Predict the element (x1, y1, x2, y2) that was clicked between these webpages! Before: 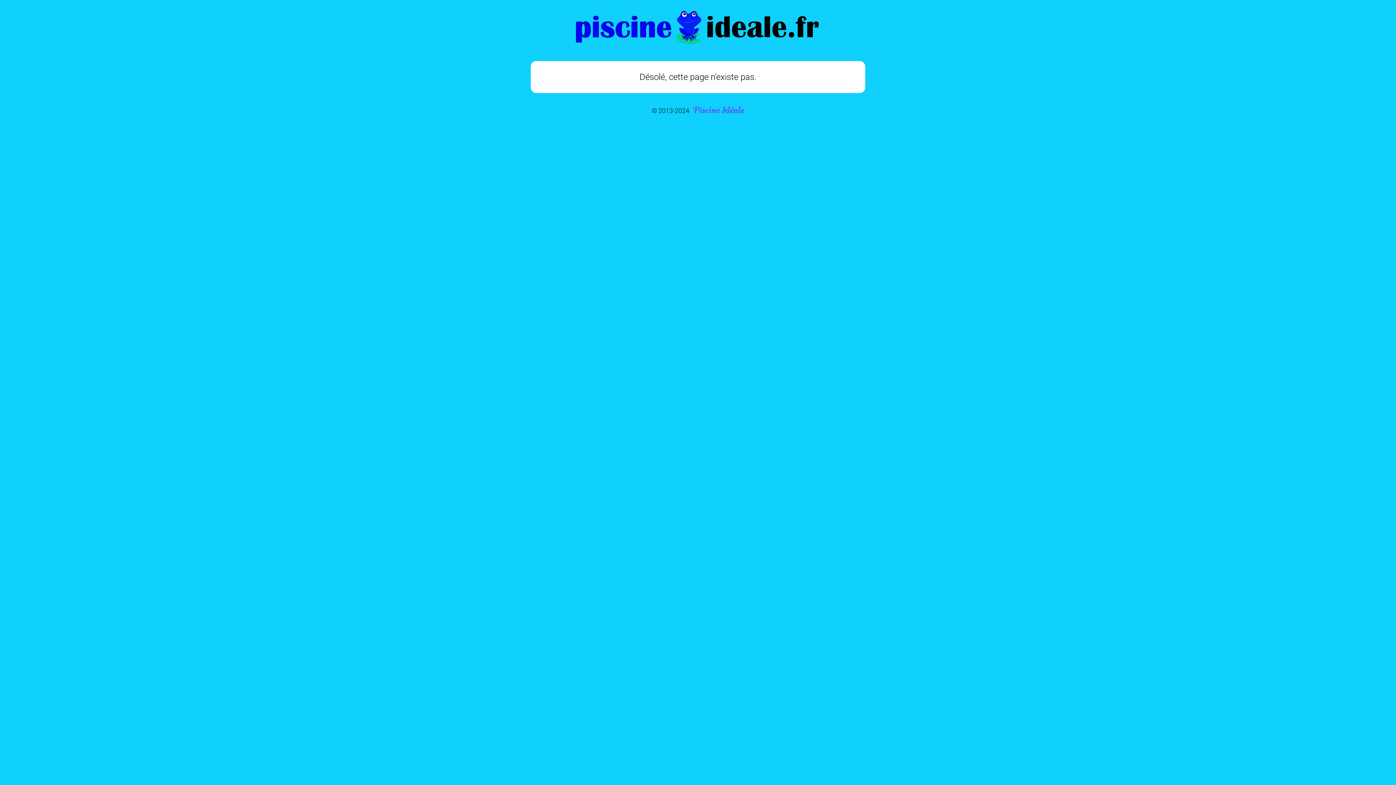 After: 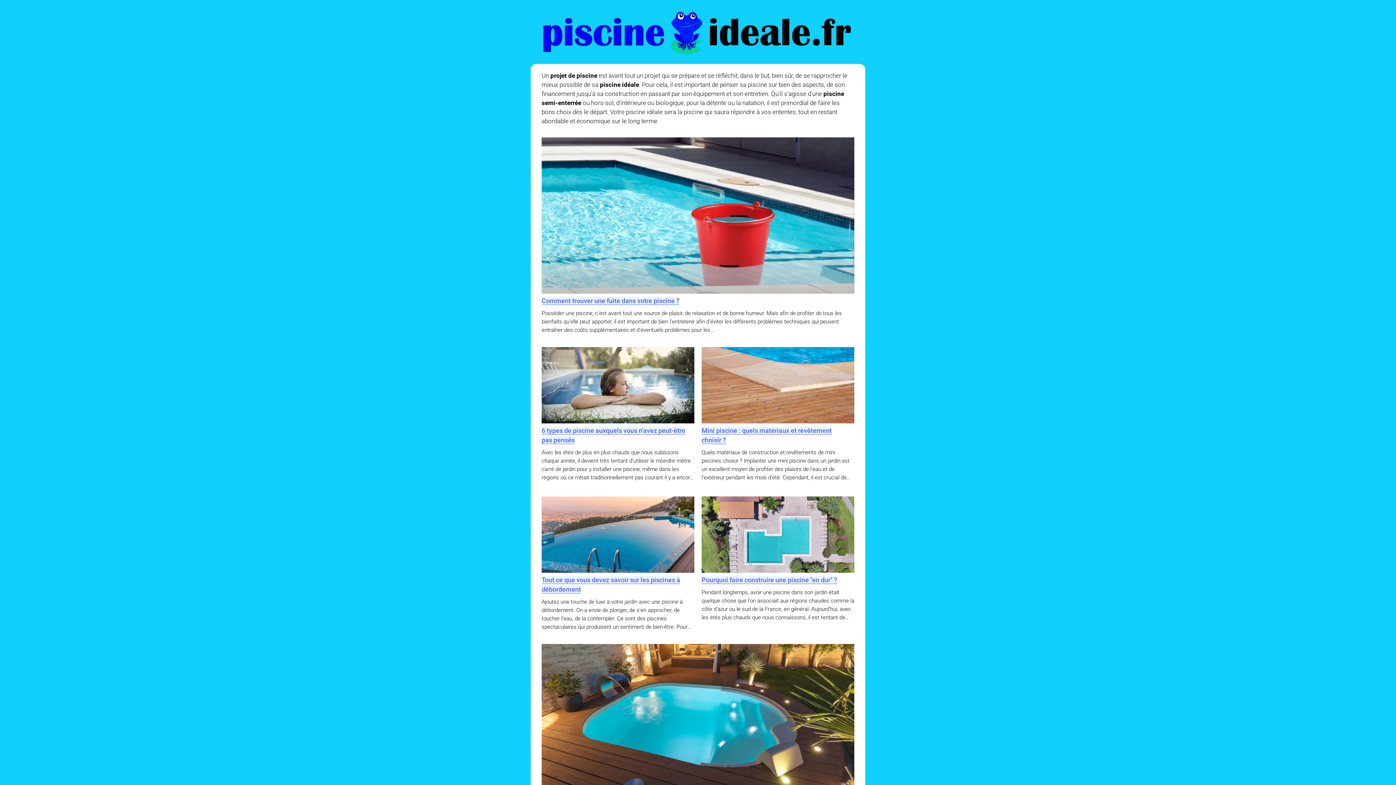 Action: label: Piscine Idéale bbox: (693, 104, 744, 116)